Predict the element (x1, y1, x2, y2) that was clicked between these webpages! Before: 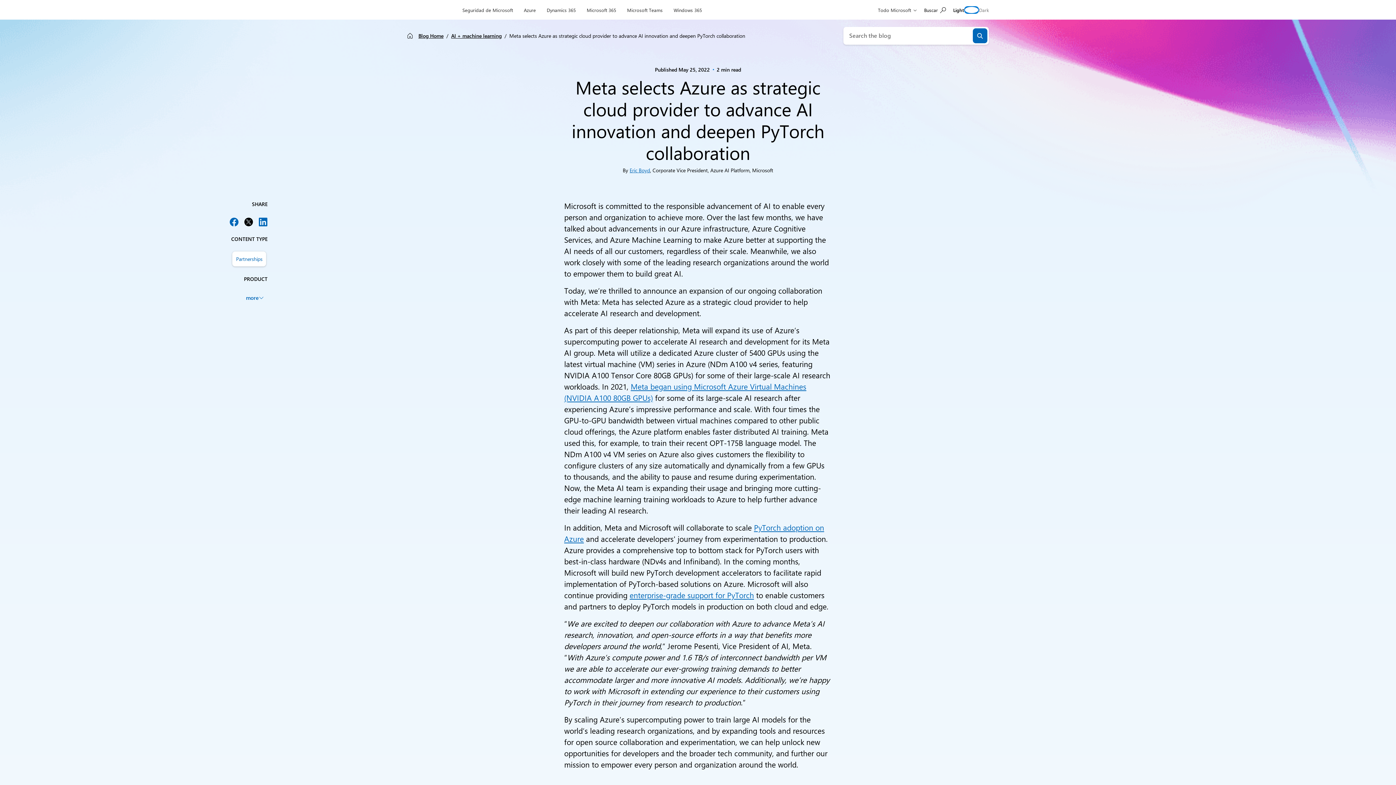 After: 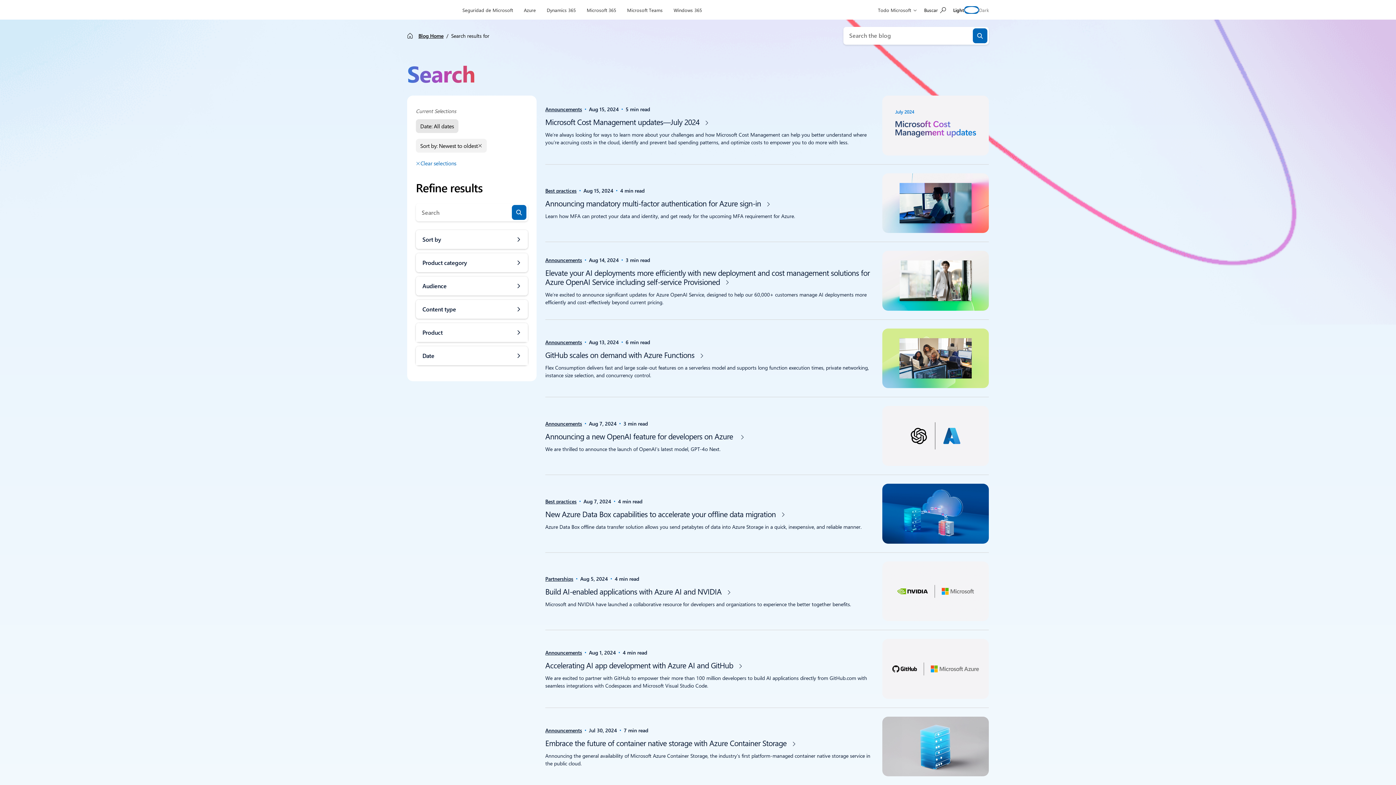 Action: label: Submit search bbox: (973, 28, 987, 43)